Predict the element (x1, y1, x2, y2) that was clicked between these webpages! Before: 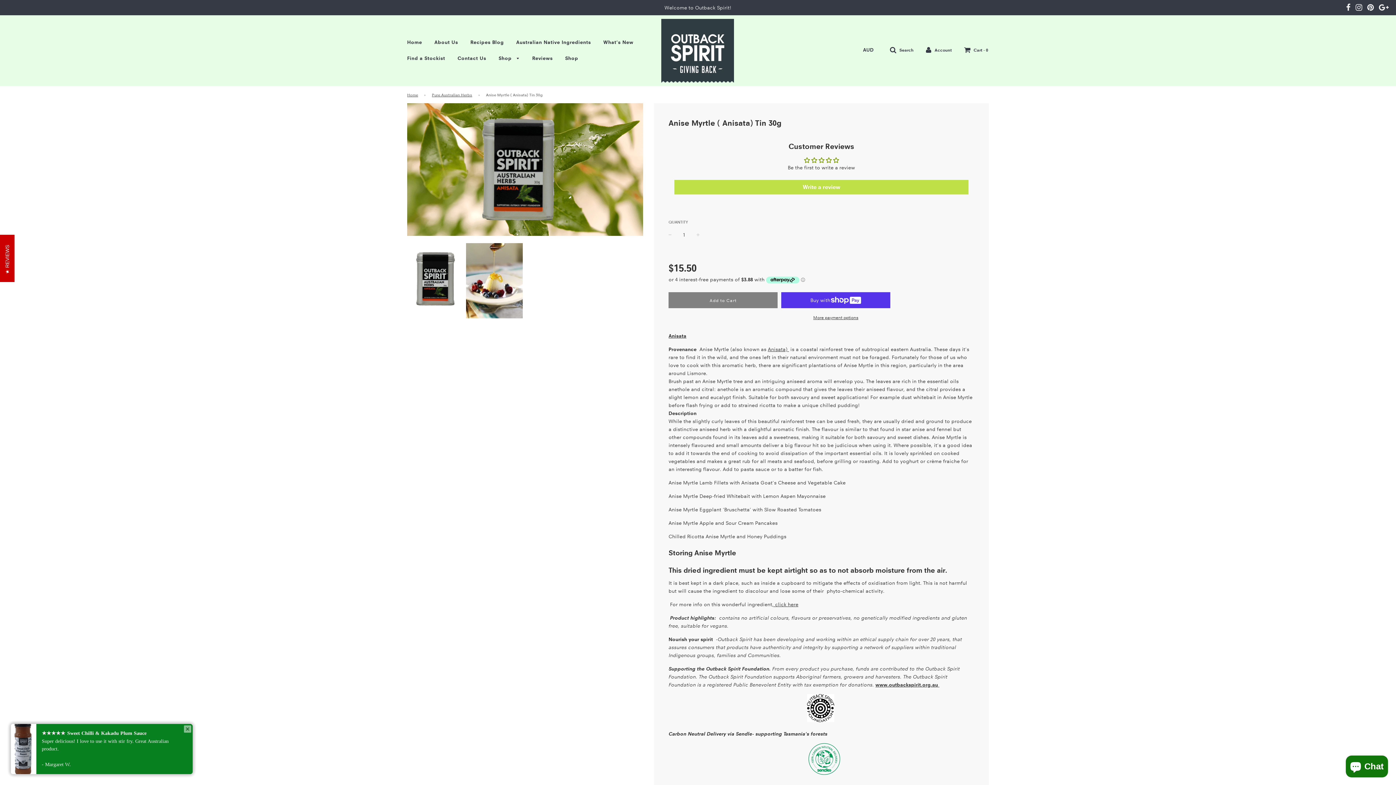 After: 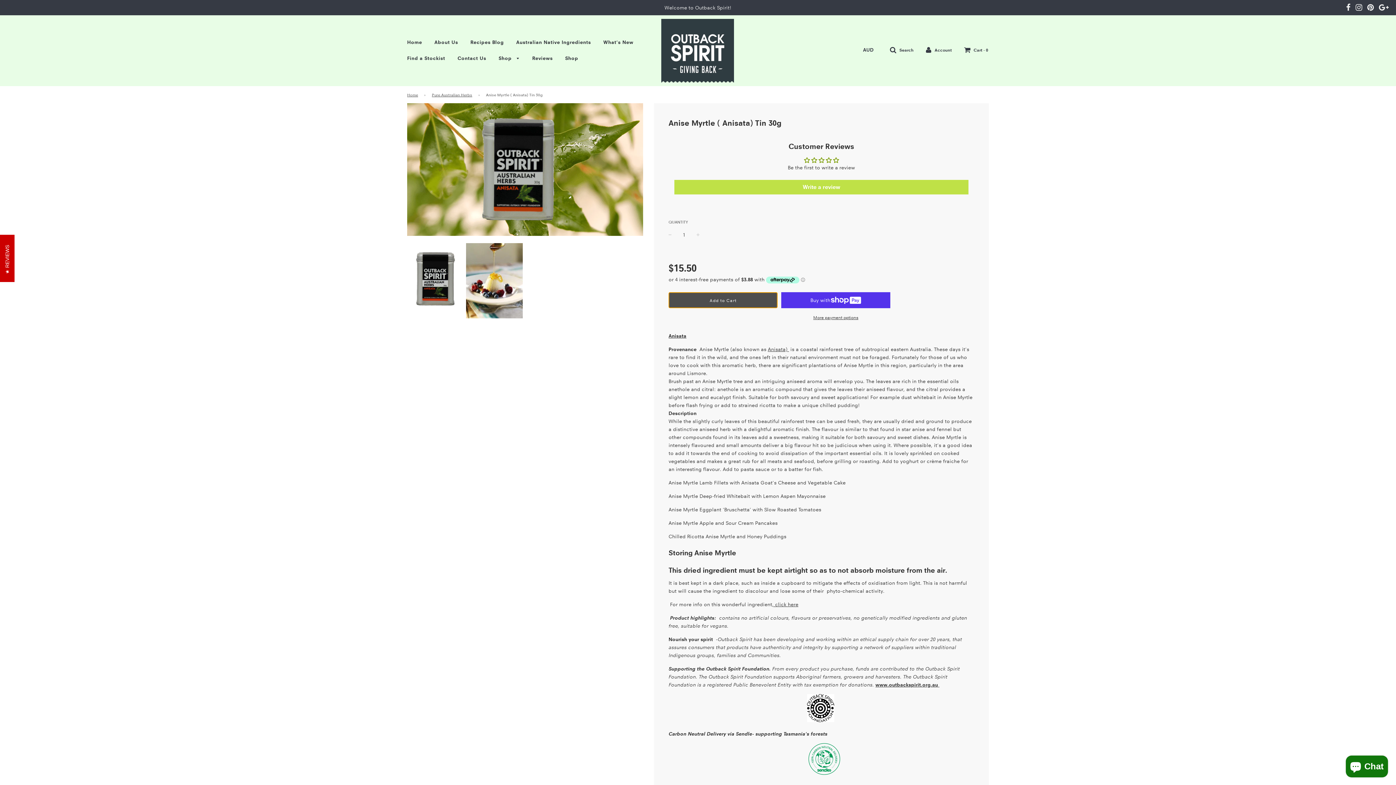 Action: bbox: (668, 292, 777, 308) label: Add to Cart